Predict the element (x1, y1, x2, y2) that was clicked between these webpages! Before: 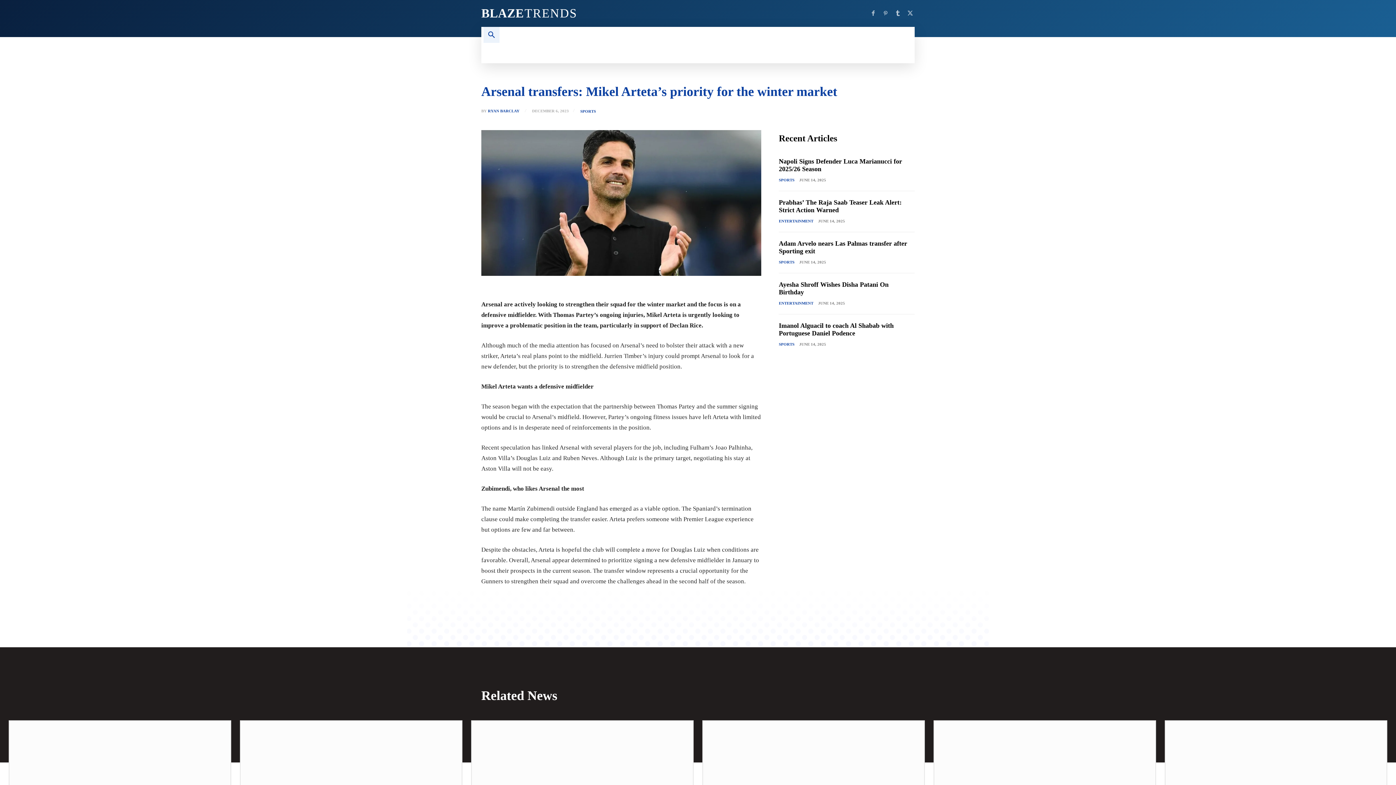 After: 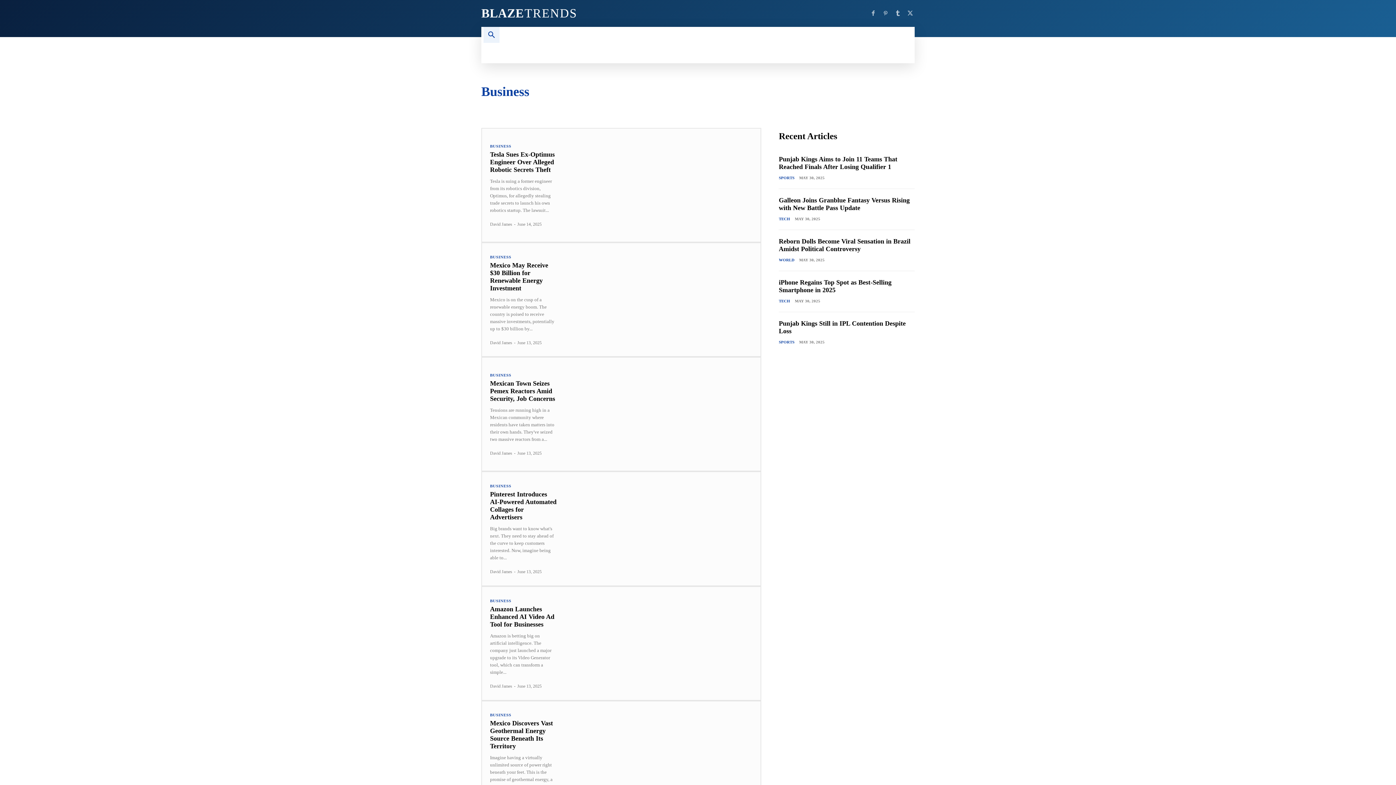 Action: bbox: (522, 42, 568, 63) label: BUSINESS